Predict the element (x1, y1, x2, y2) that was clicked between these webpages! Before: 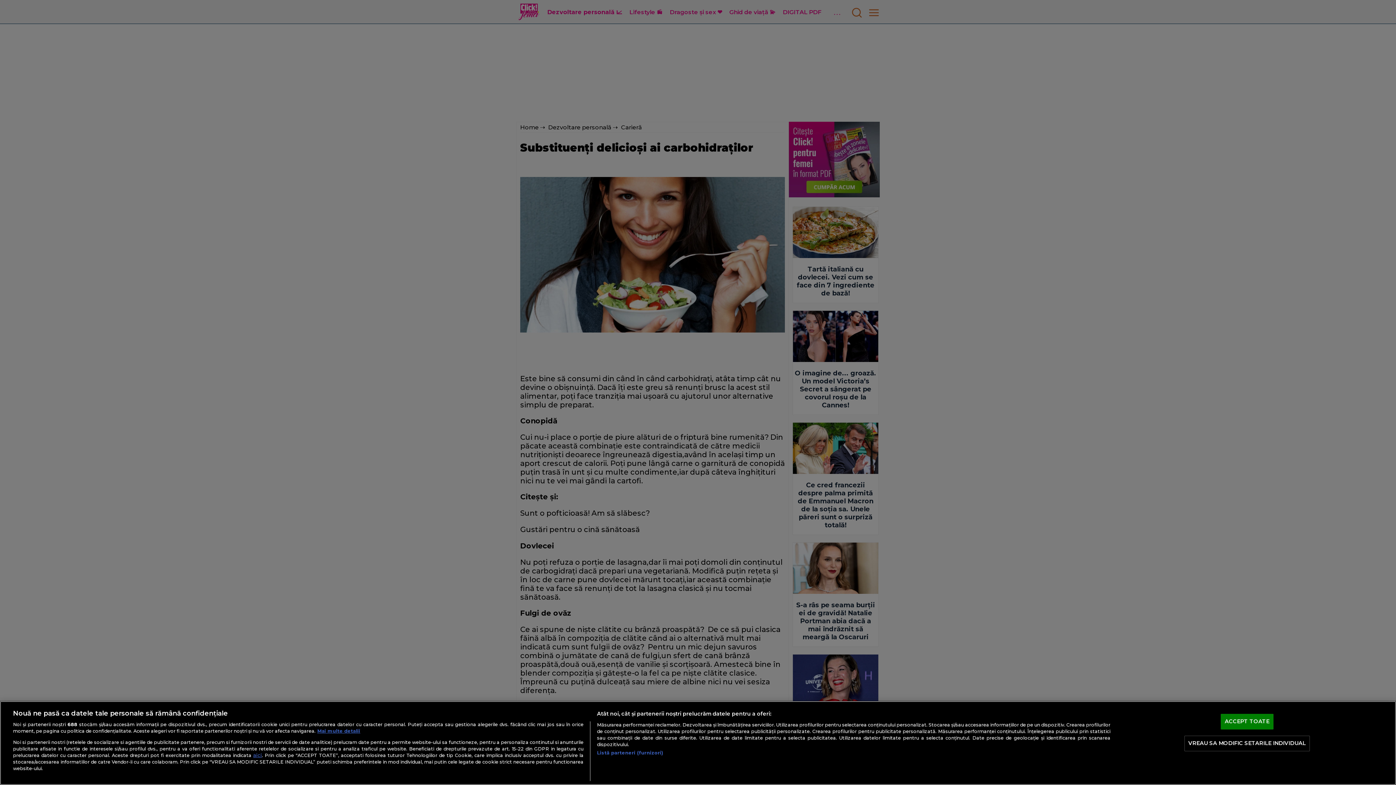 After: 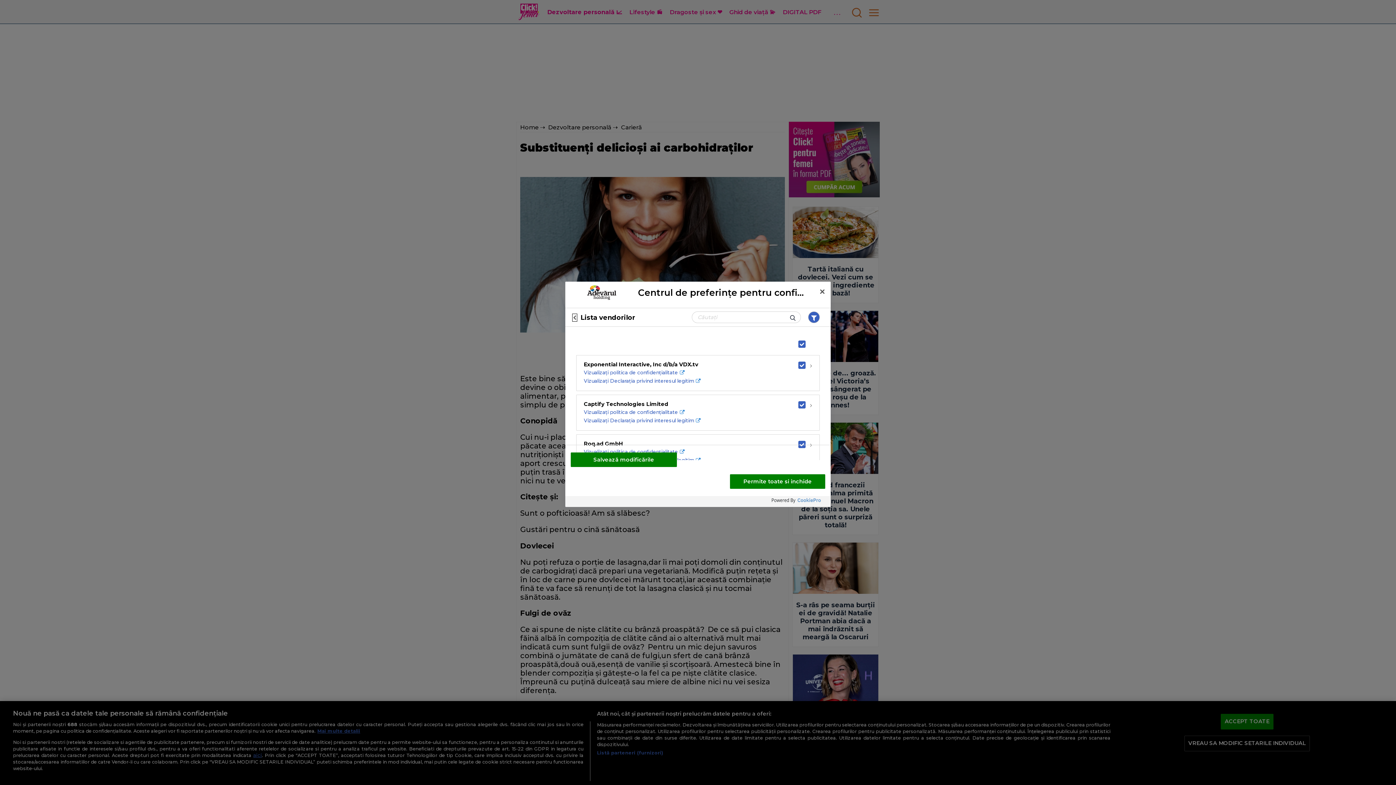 Action: bbox: (597, 750, 663, 756) label: Listă parteneri (furnizori)